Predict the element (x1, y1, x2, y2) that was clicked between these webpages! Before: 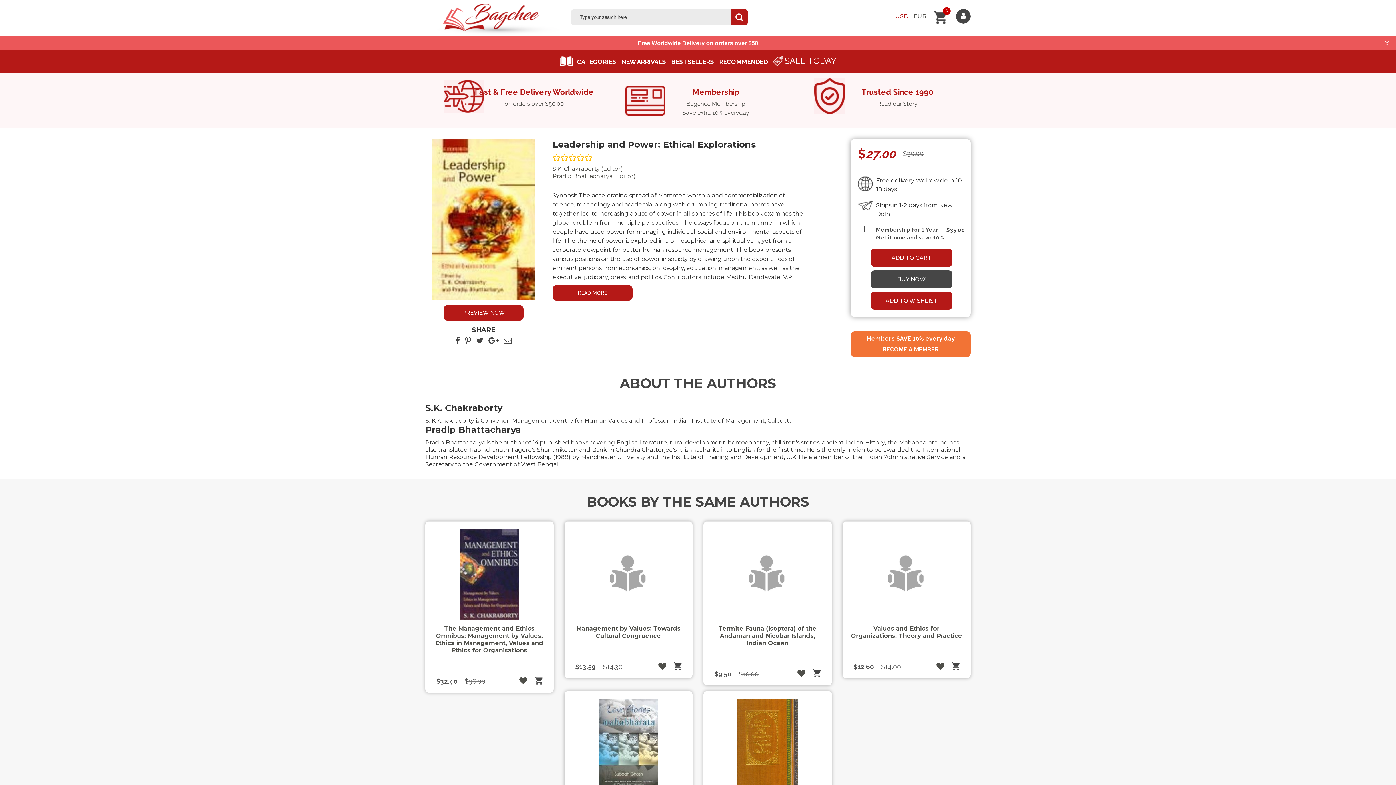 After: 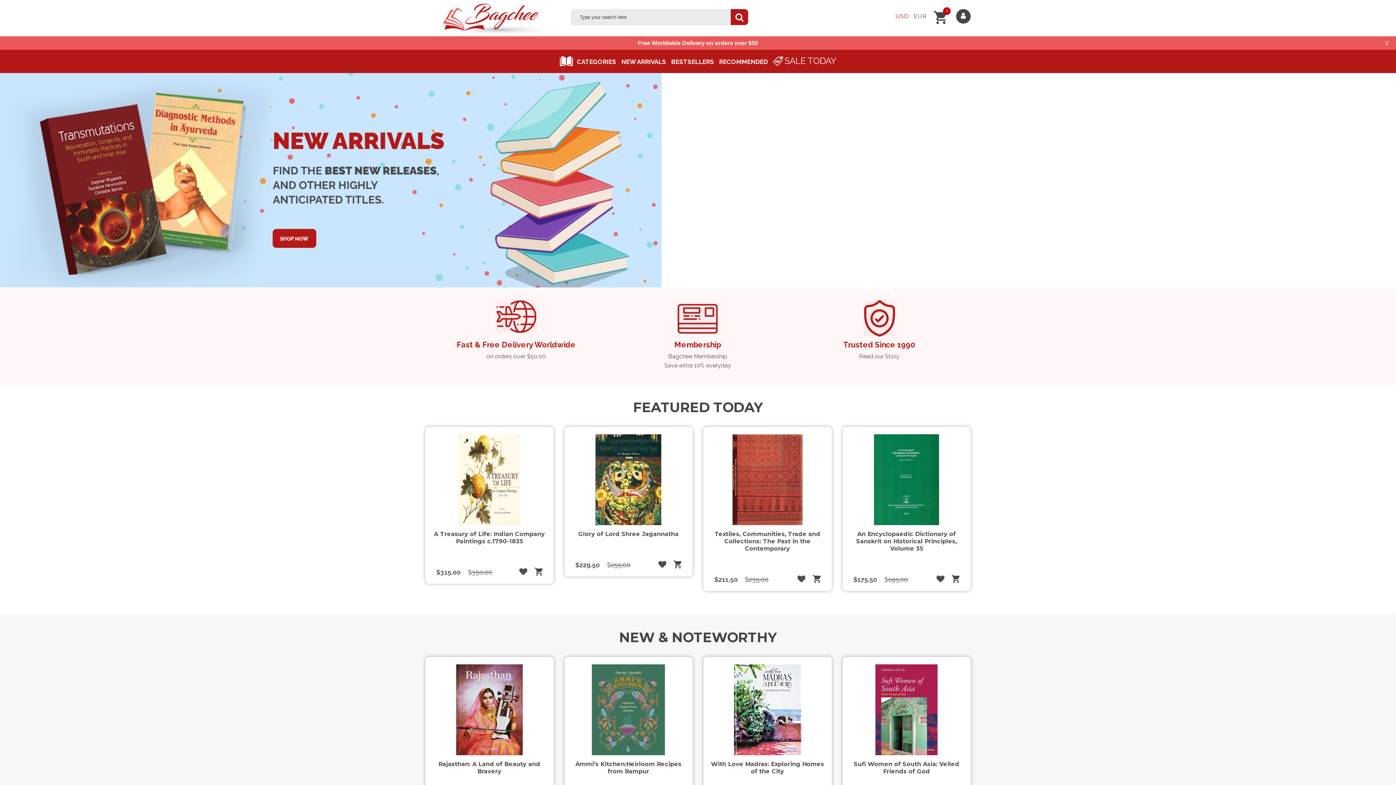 Action: bbox: (934, 10, 947, 24) label: 0